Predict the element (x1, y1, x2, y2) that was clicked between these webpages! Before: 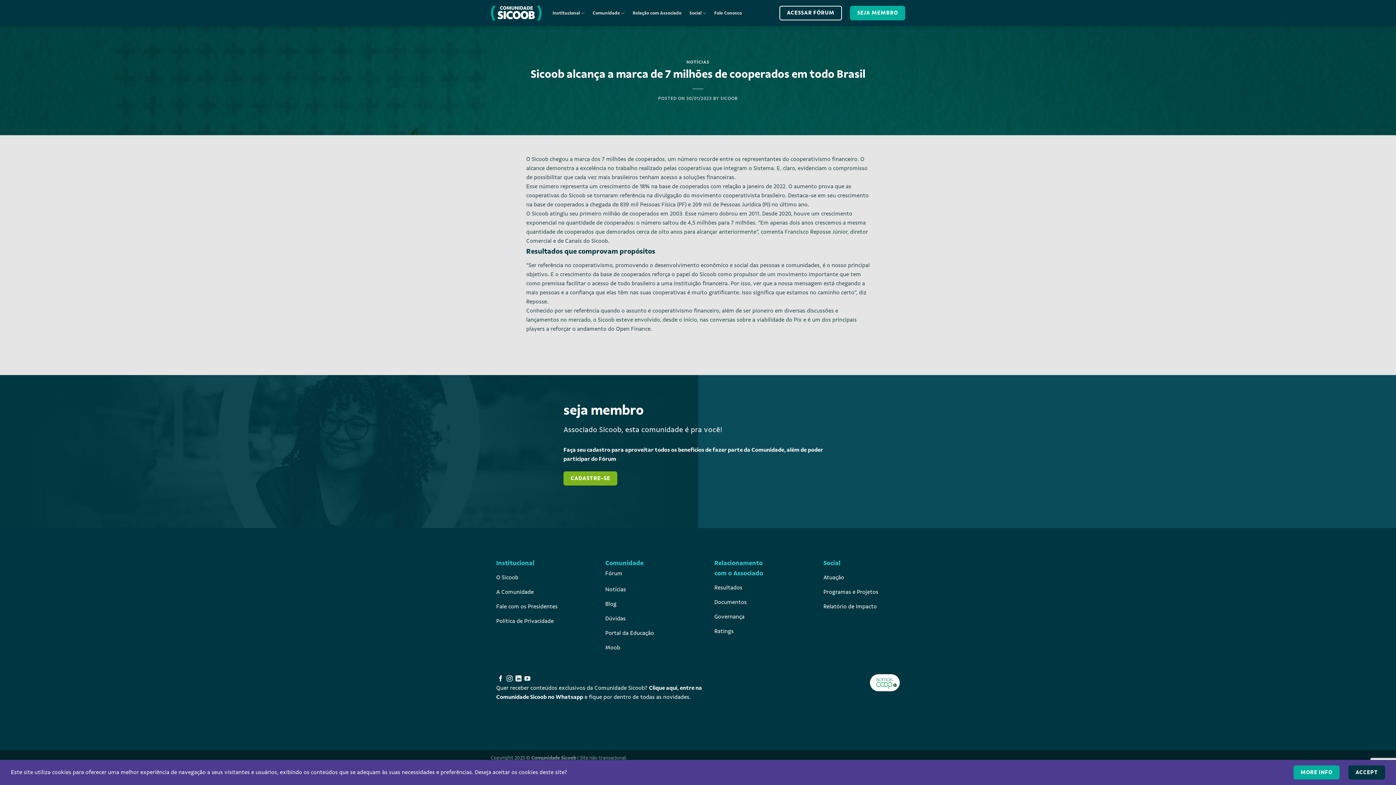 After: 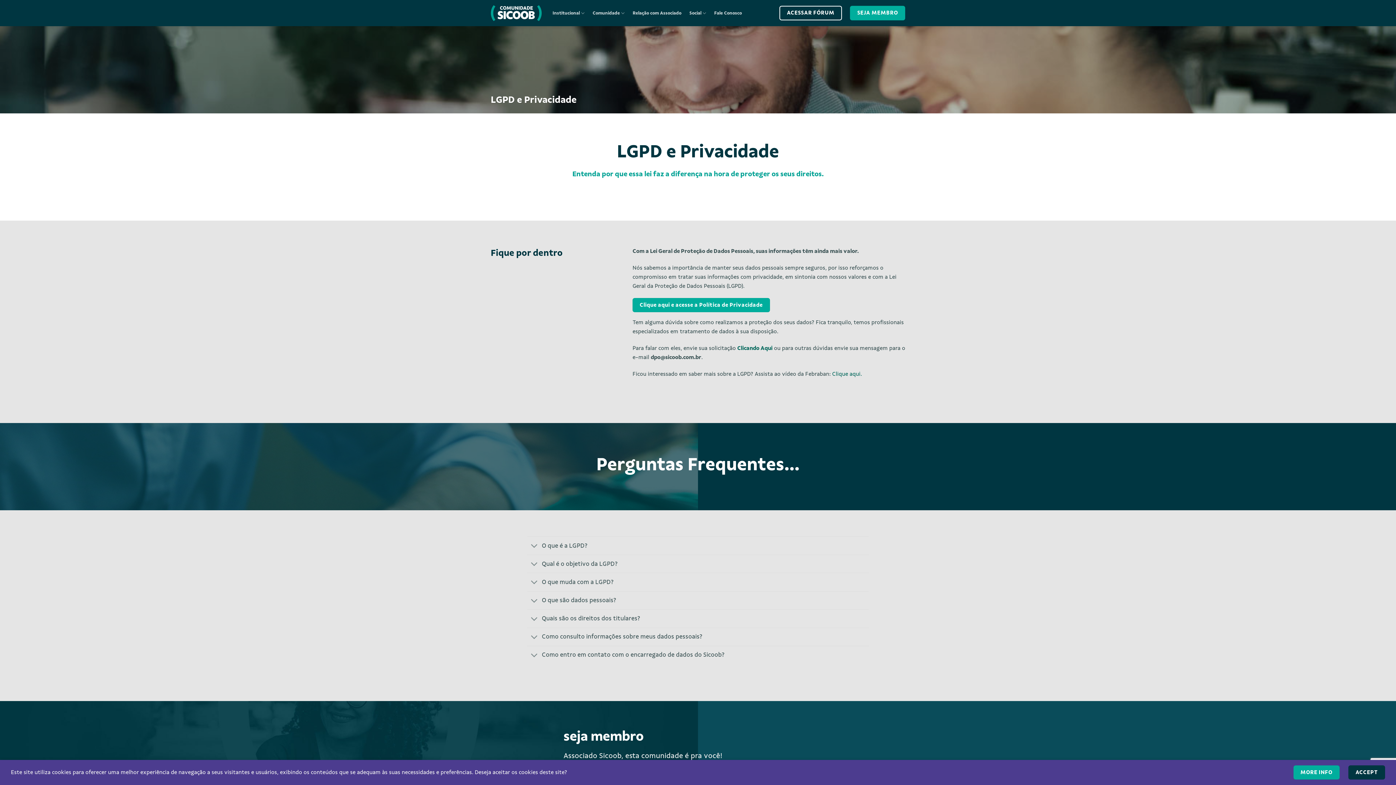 Action: bbox: (496, 615, 572, 629) label: Política de Privacidade